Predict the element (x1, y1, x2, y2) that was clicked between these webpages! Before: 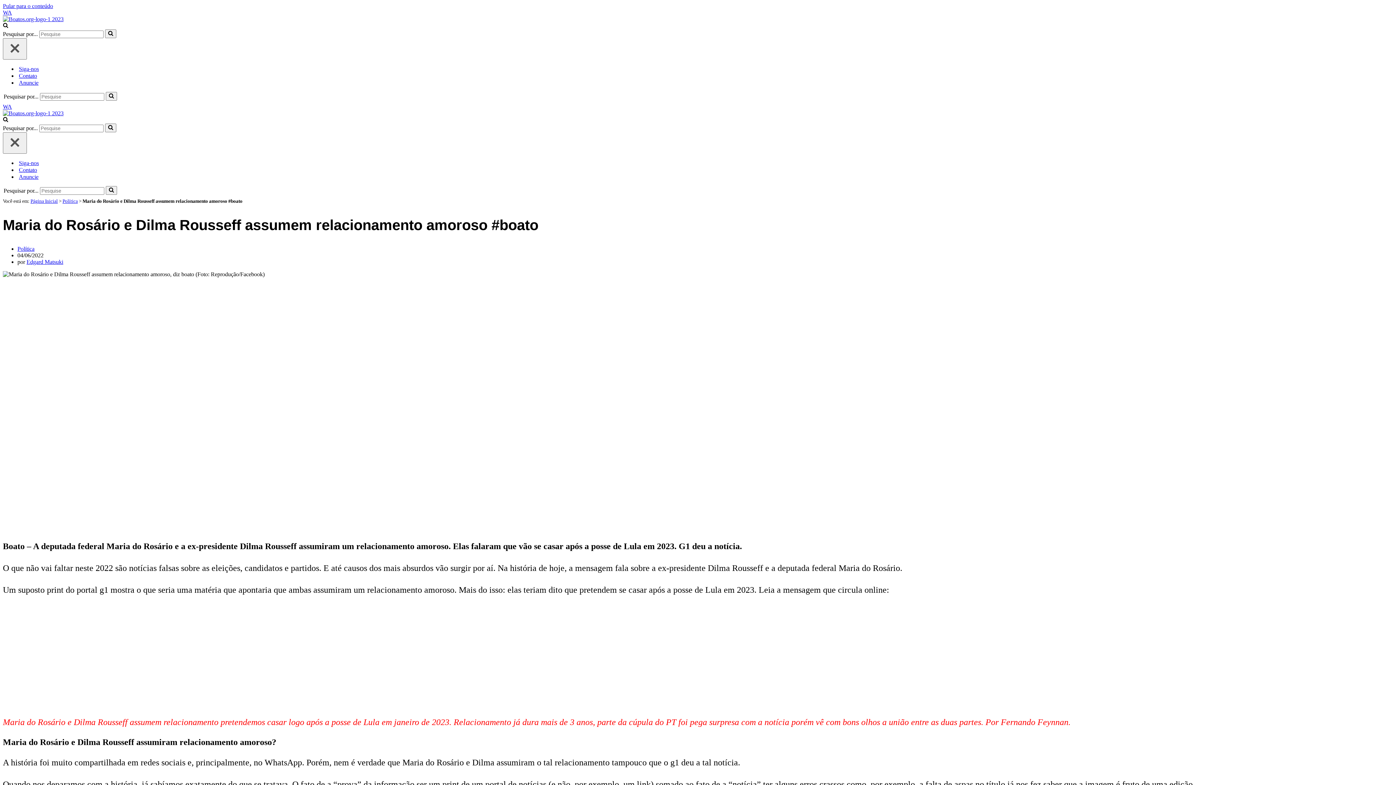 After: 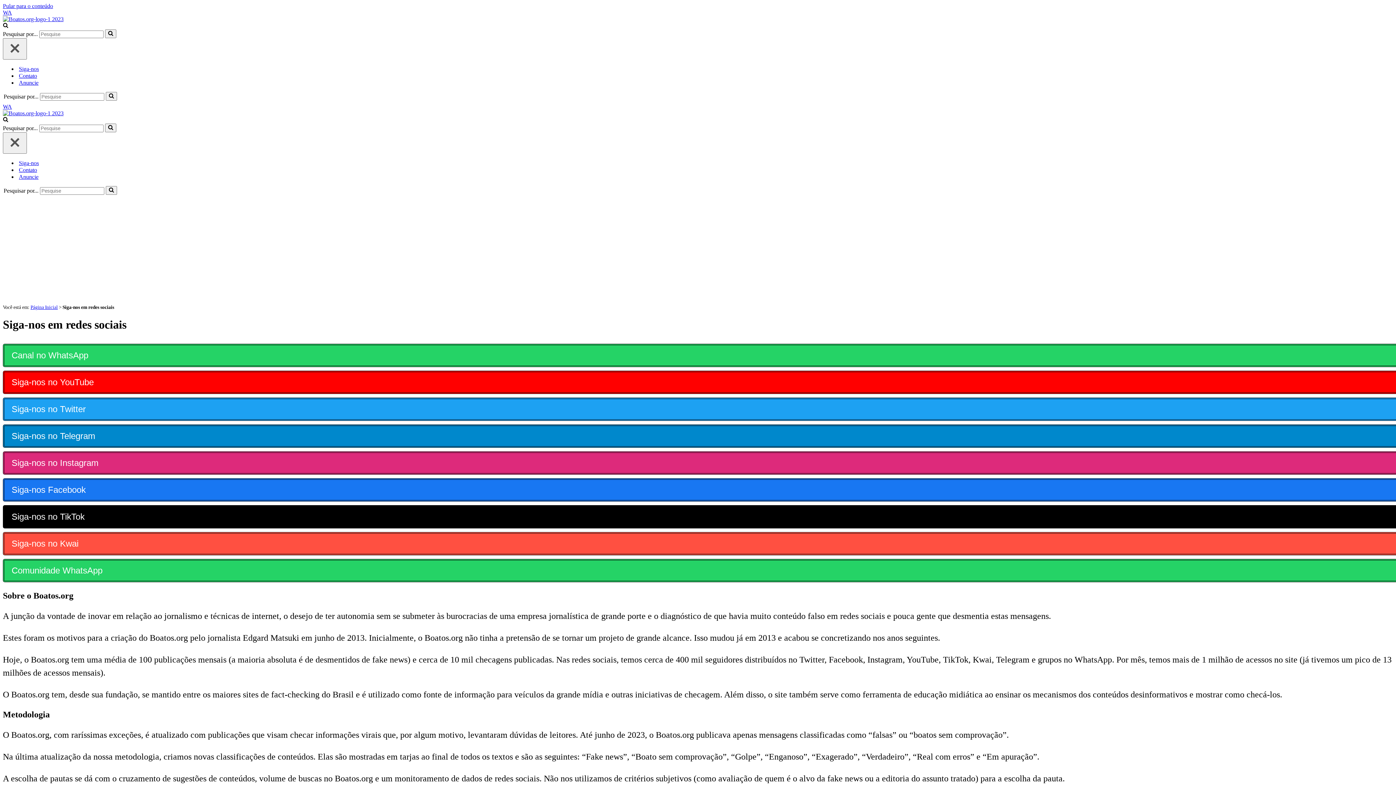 Action: bbox: (18, 65, 38, 72) label: Siga-nos